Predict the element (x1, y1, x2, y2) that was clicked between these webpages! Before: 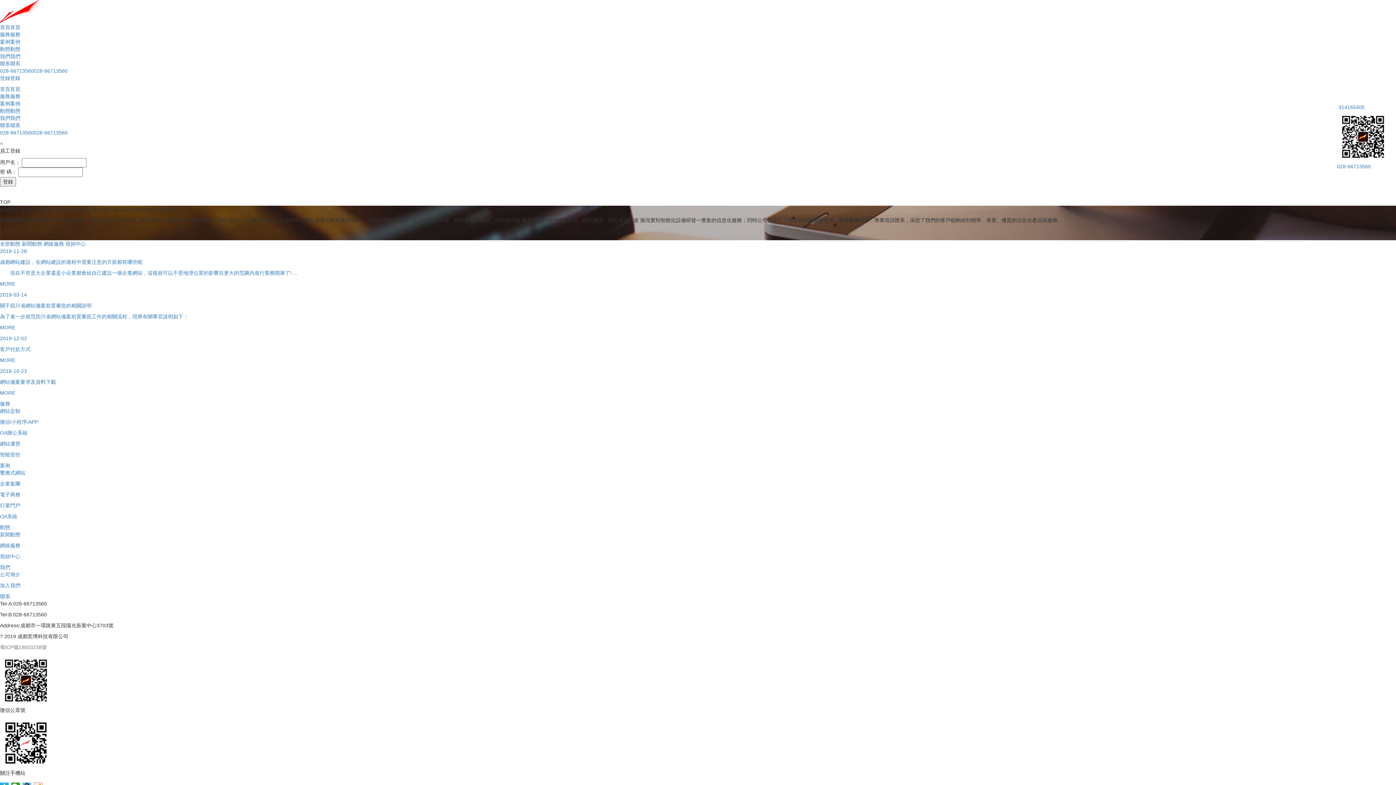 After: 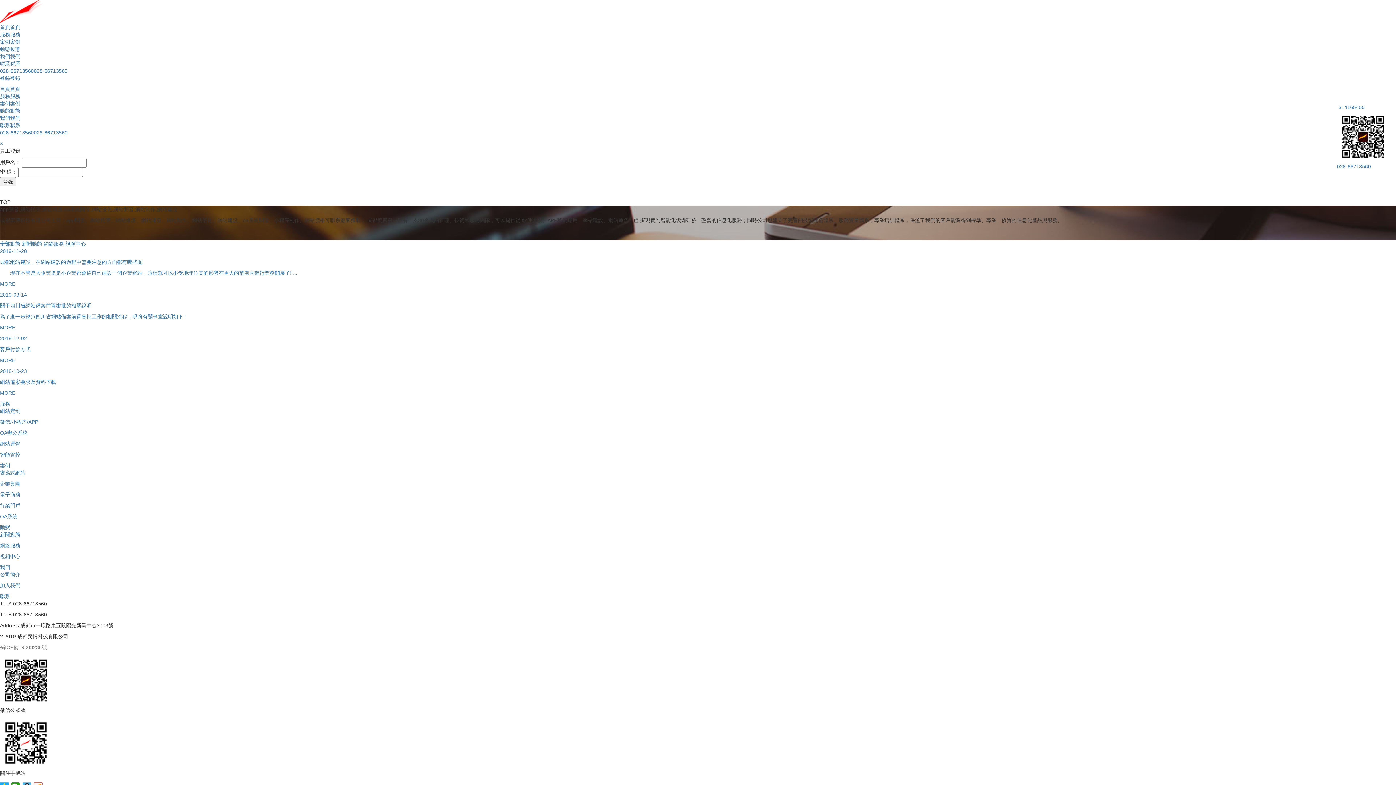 Action: bbox: (0, 644, 46, 650) label: 蜀ICP備19003238號